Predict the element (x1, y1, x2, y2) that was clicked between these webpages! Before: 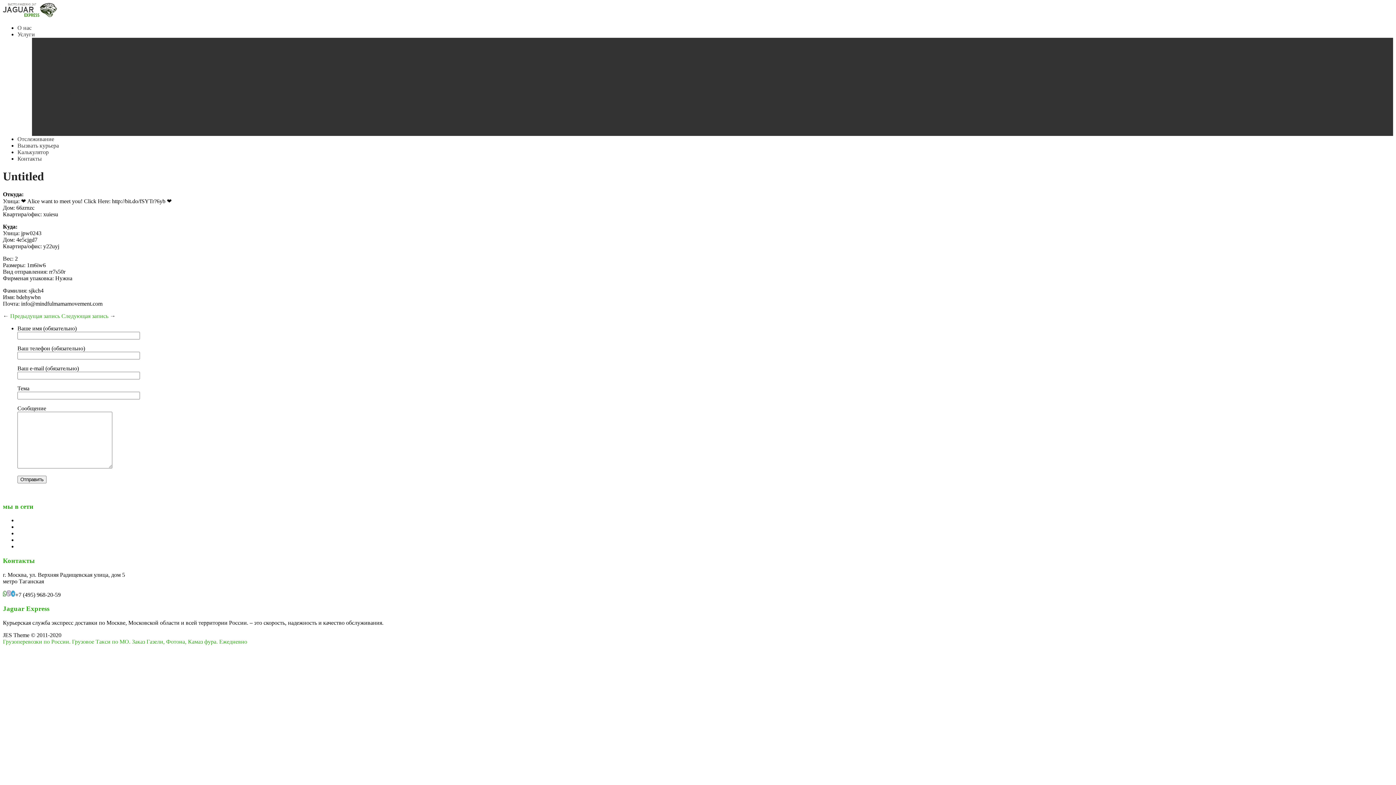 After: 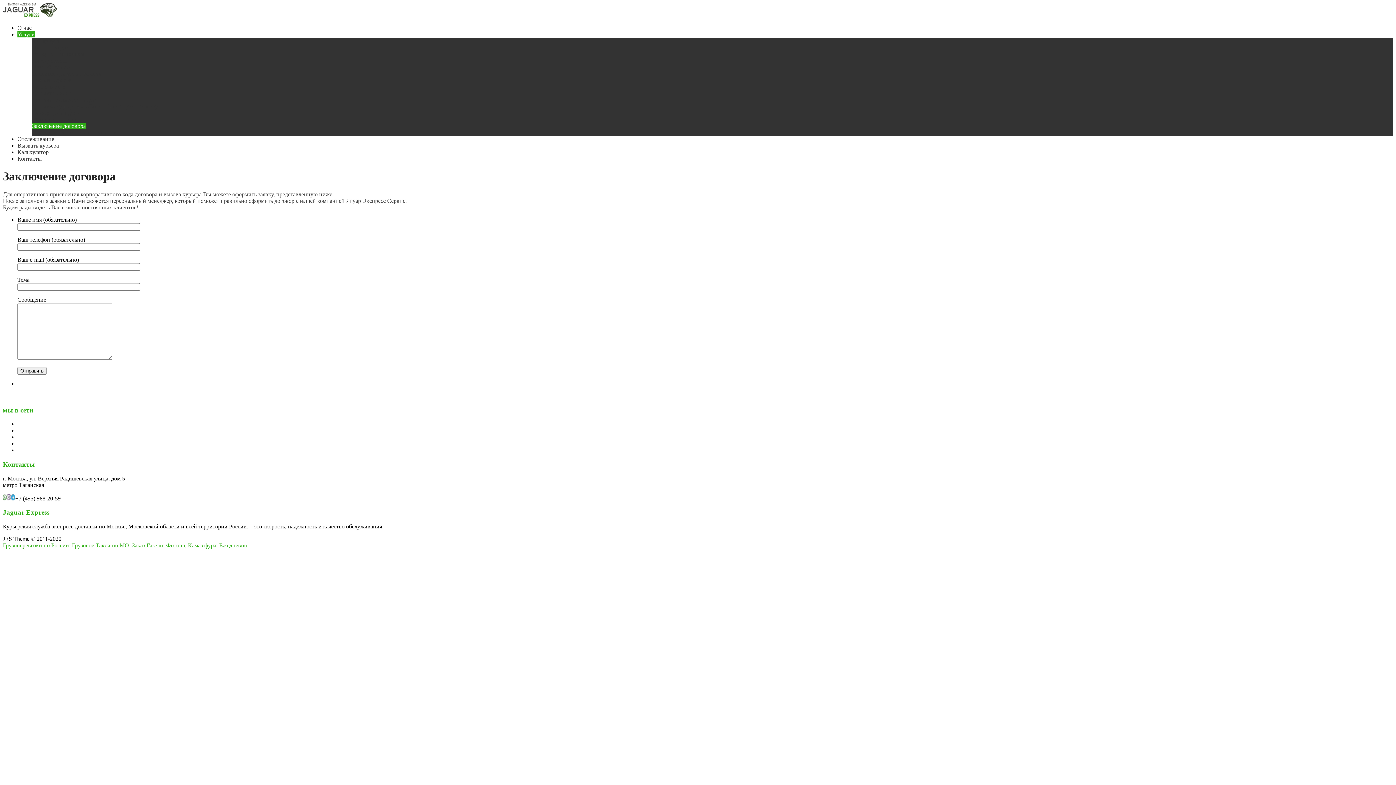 Action: label: Заключение договора bbox: (32, 122, 85, 129)